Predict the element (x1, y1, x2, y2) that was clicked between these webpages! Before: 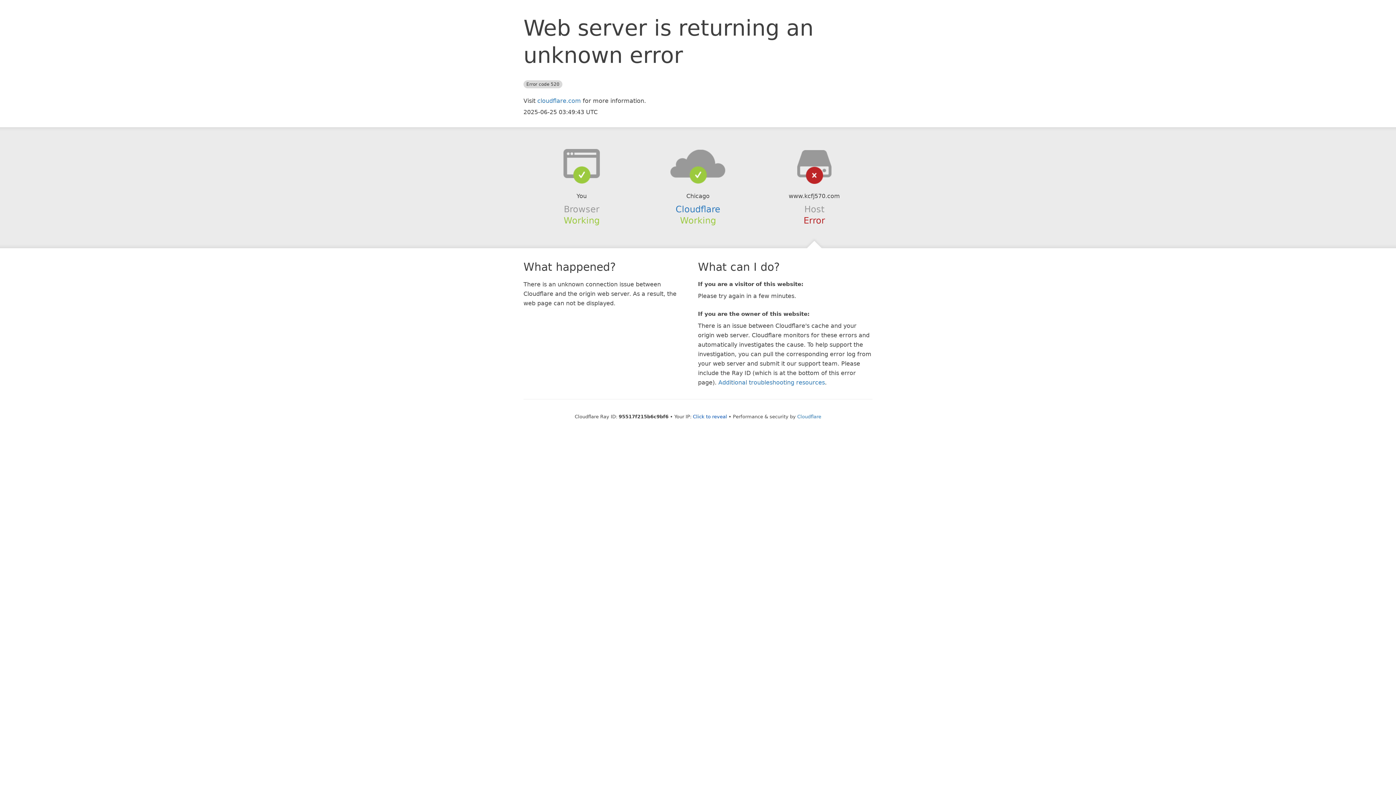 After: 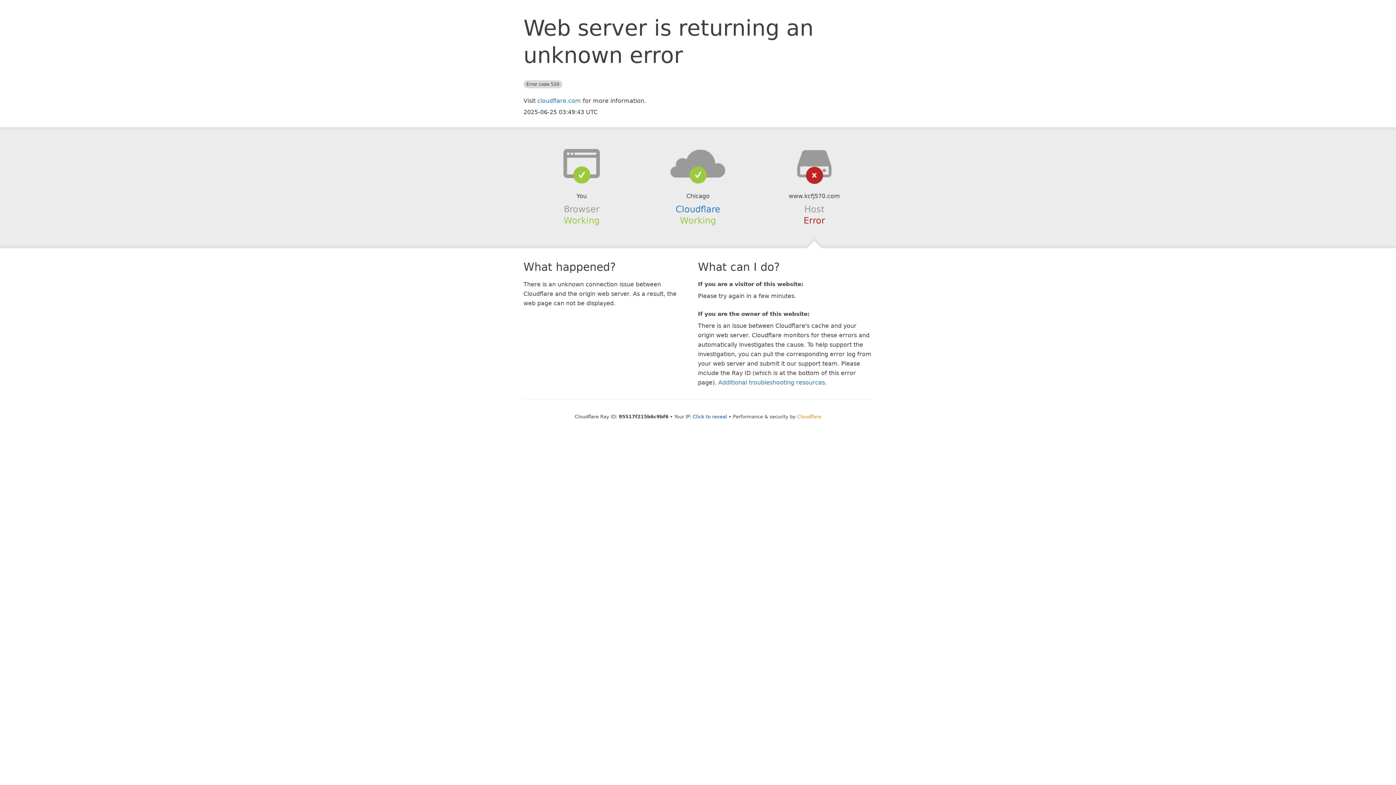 Action: label: Cloudflare bbox: (797, 414, 821, 419)